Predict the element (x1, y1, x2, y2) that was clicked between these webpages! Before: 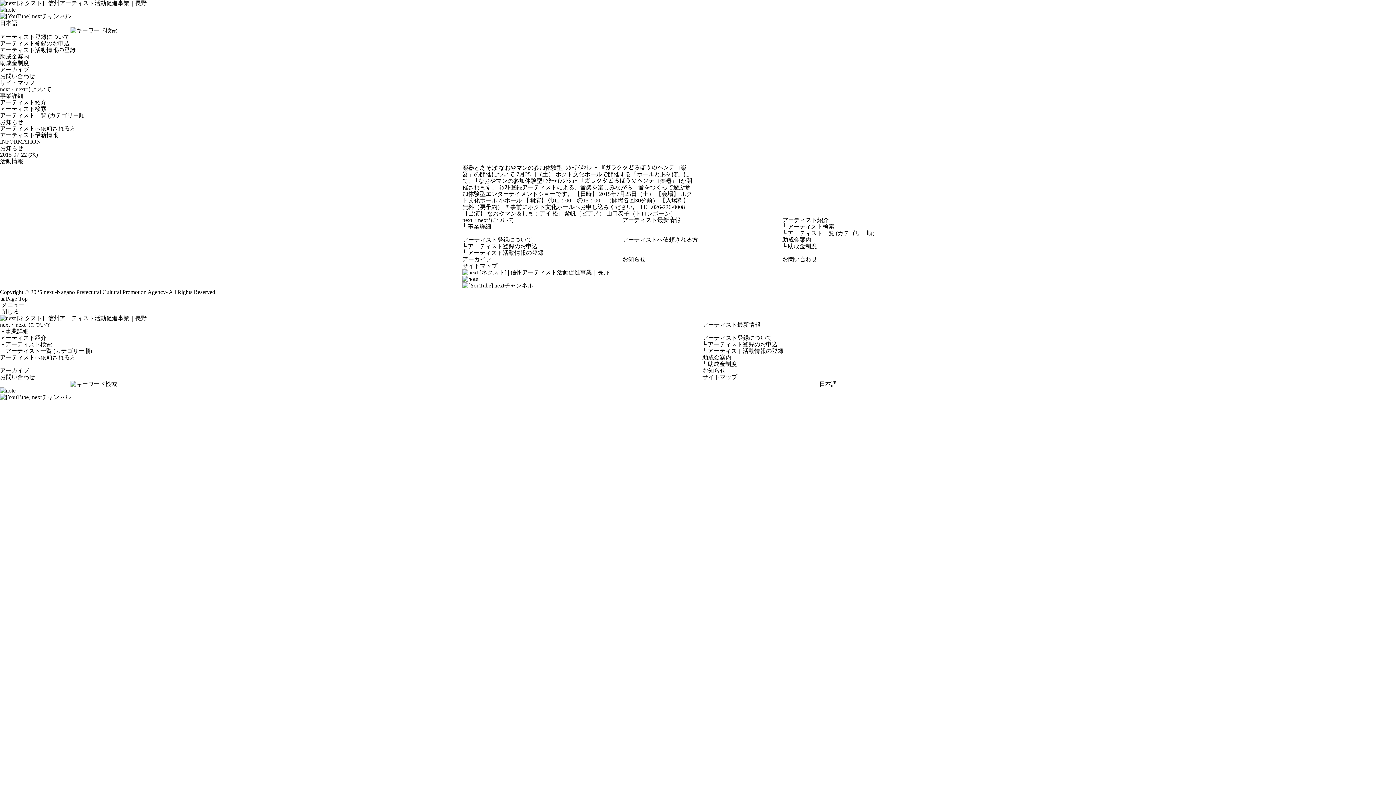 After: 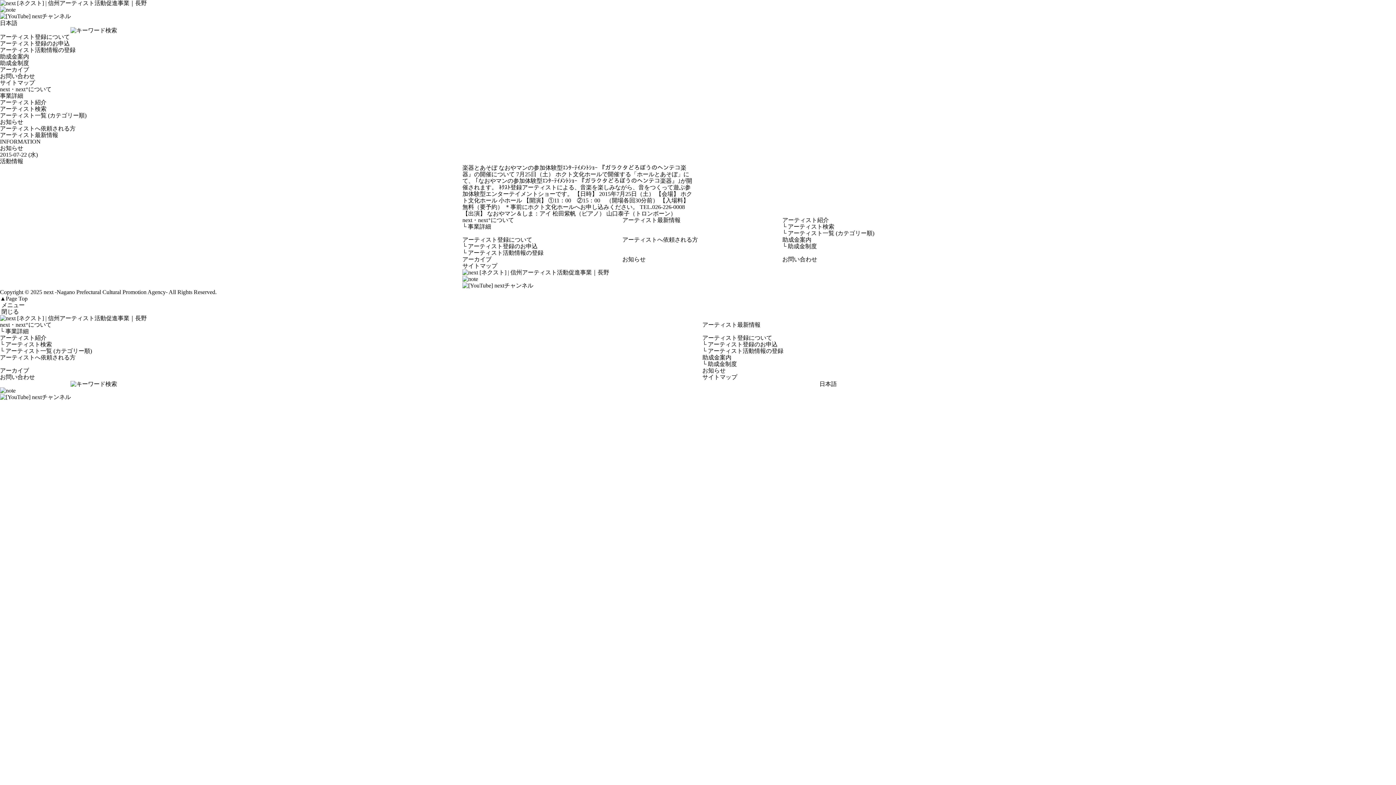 Action: bbox: (0, 387, 15, 393)